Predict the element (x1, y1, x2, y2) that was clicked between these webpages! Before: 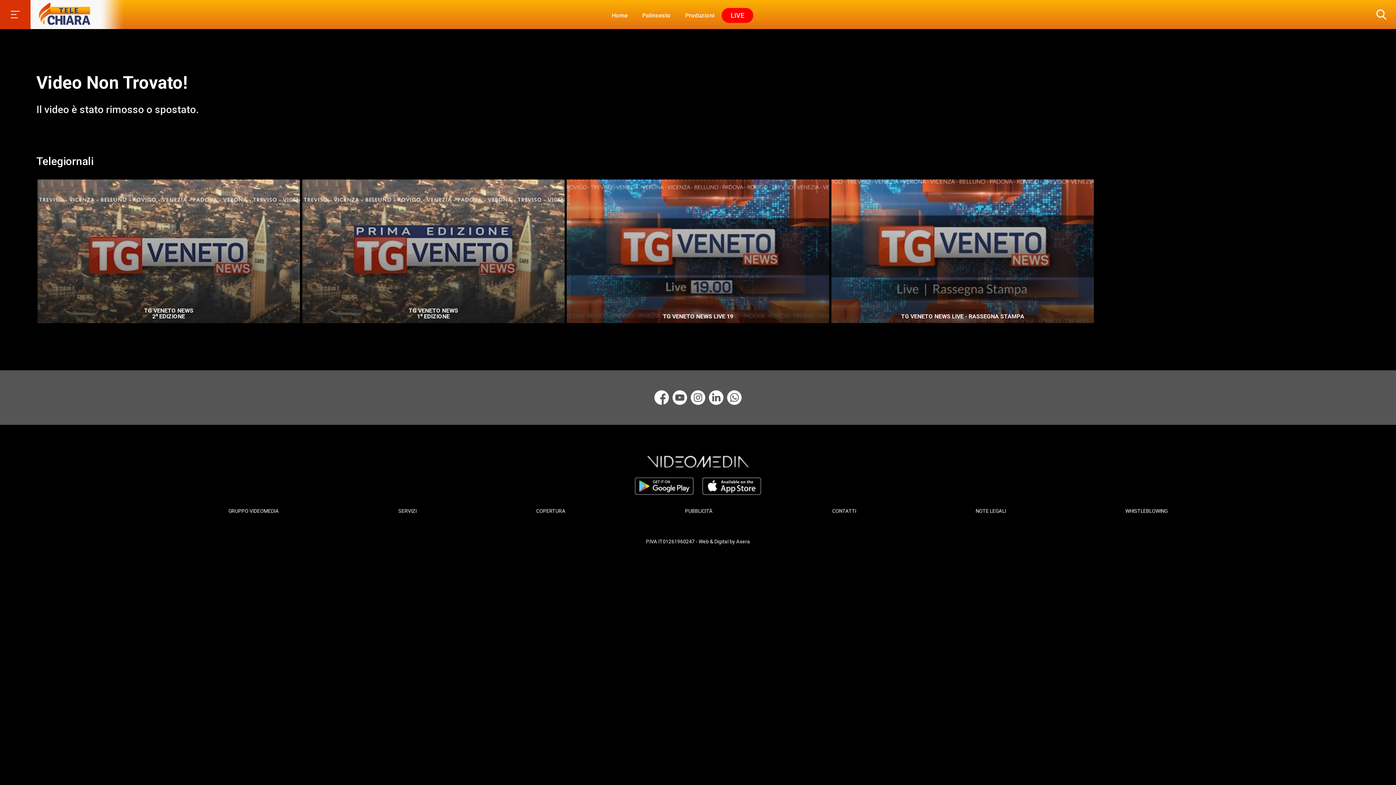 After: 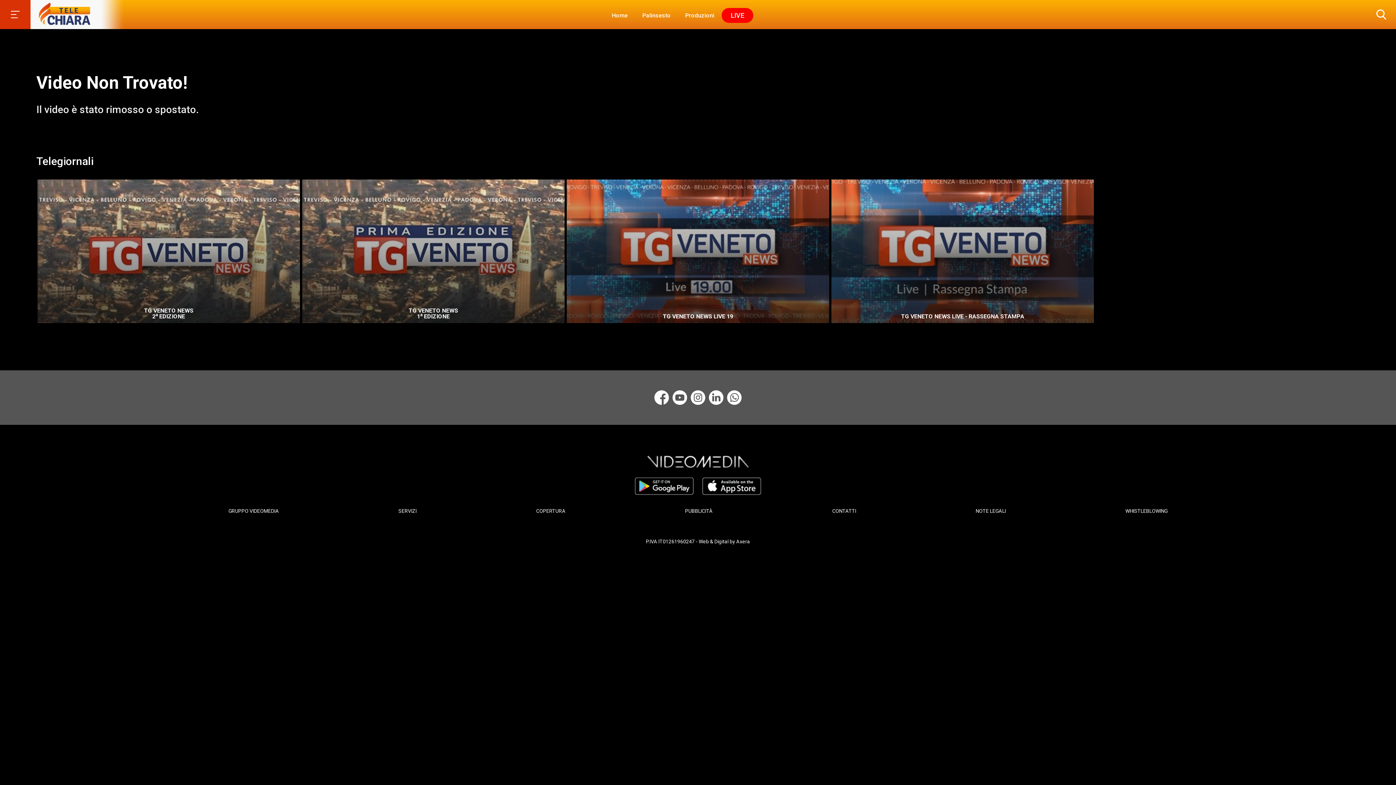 Action: bbox: (631, 484, 698, 491) label:  